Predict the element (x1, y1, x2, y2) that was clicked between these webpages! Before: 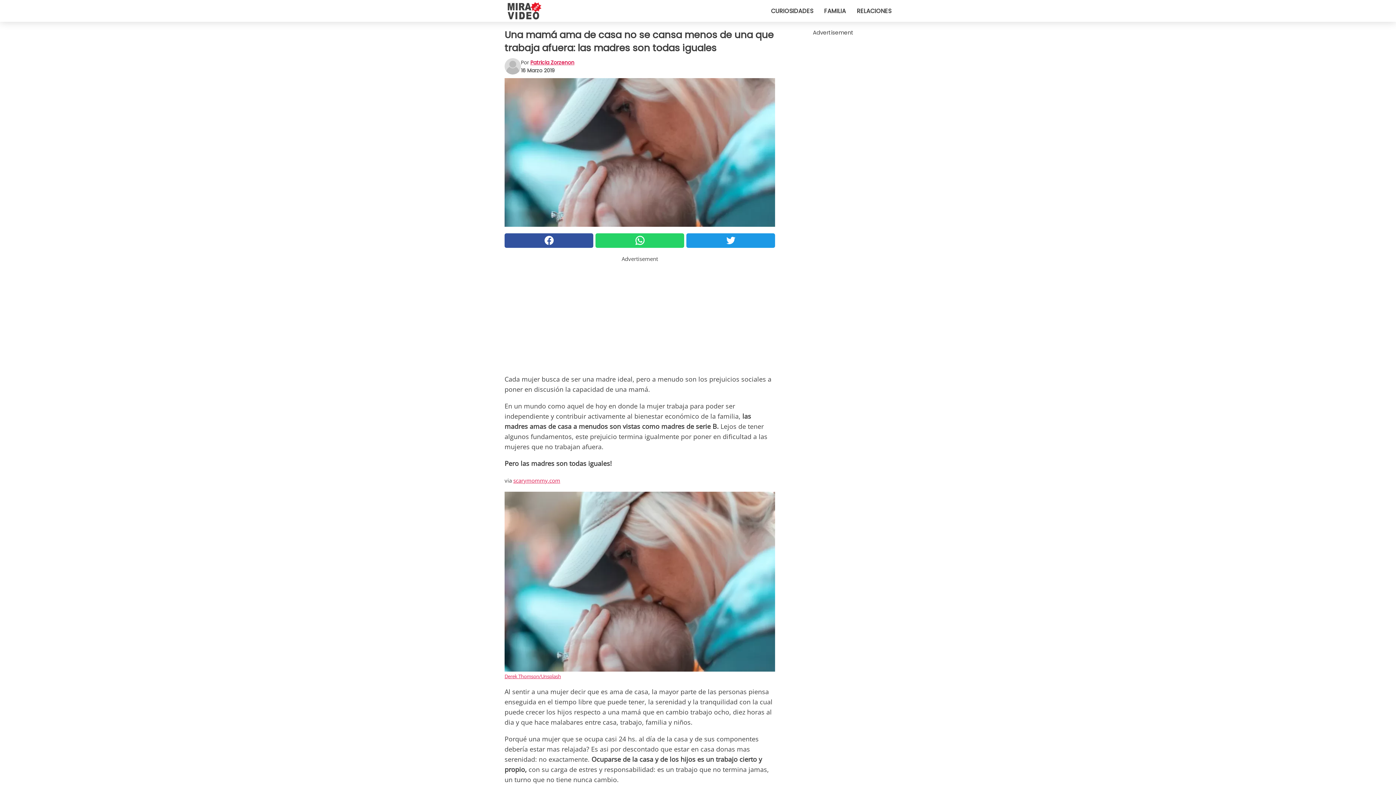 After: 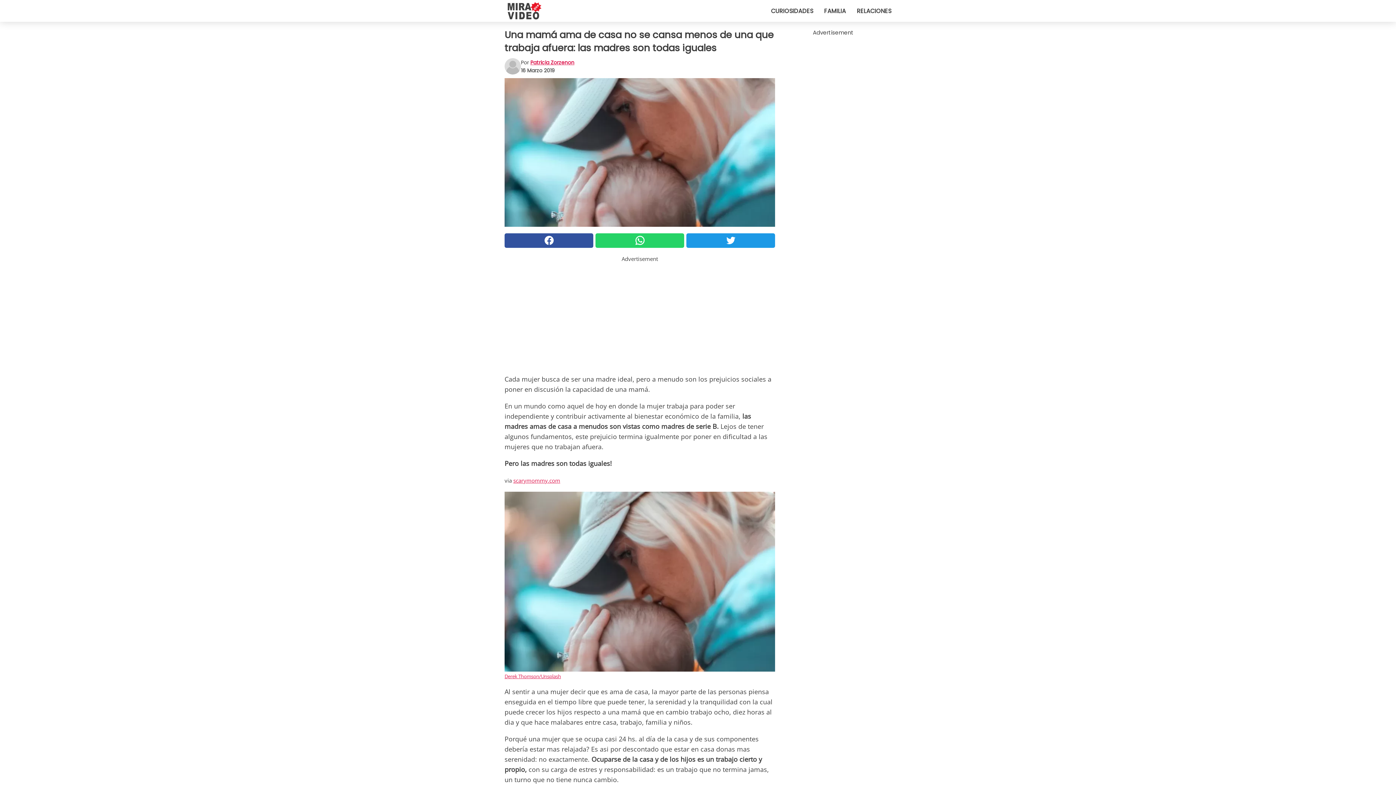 Action: bbox: (504, 233, 593, 247)